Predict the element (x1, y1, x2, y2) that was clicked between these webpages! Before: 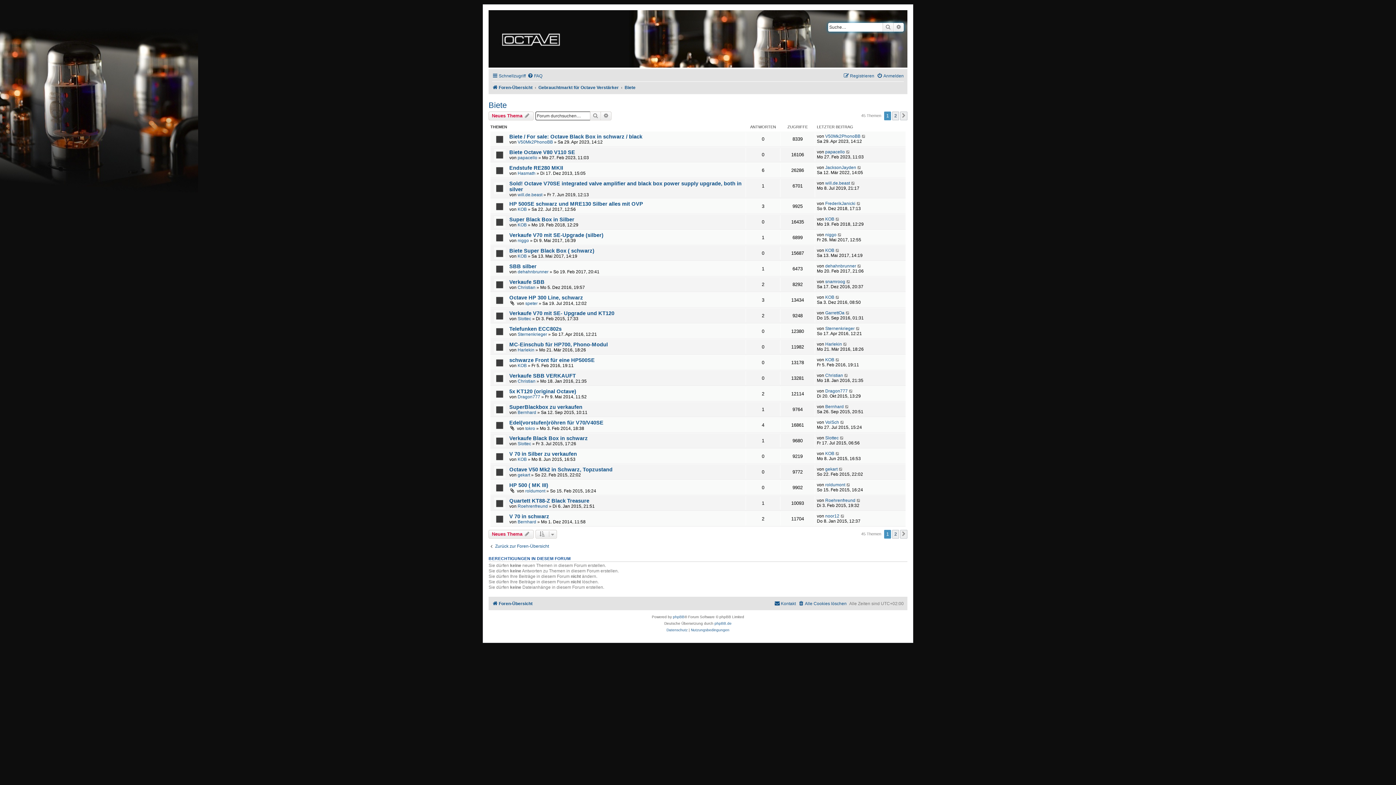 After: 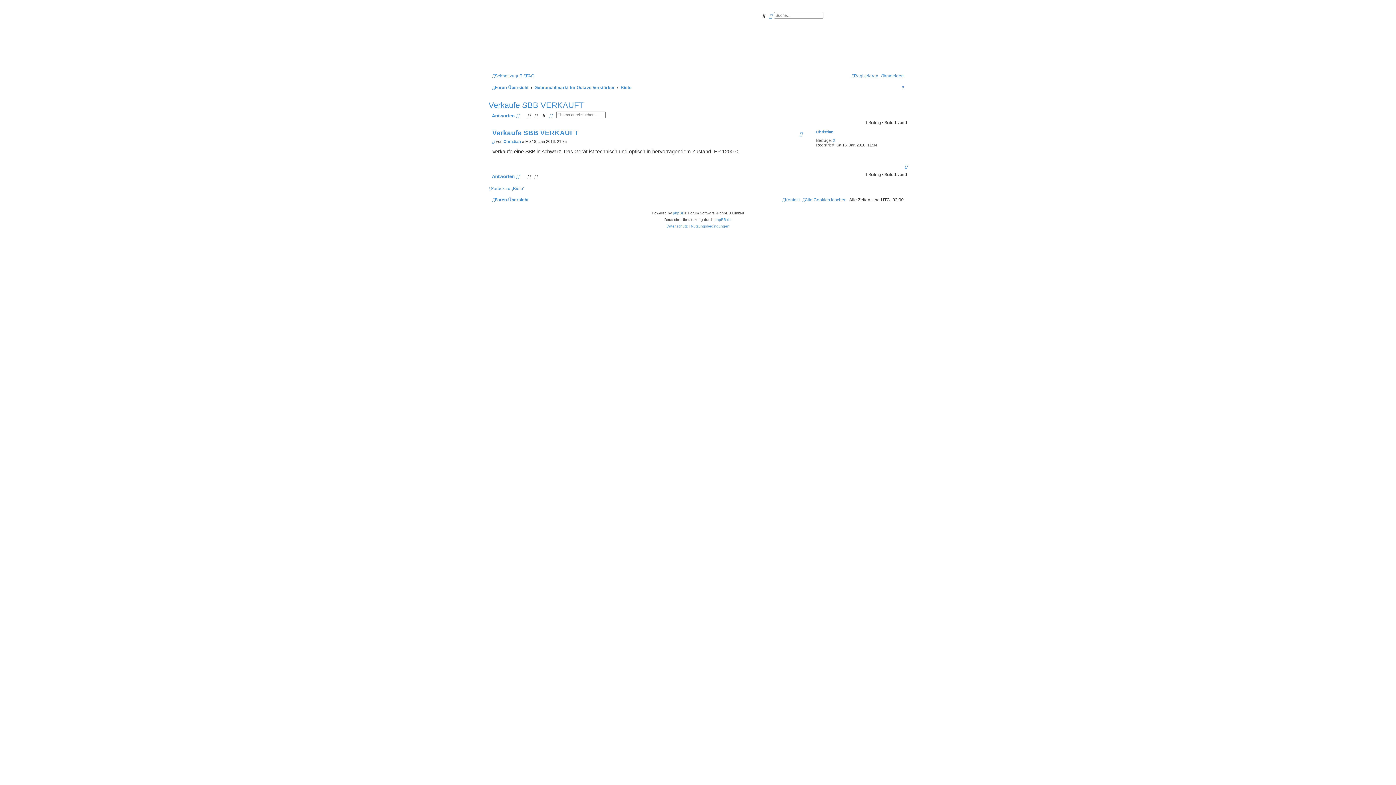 Action: bbox: (509, 373, 576, 378) label: Verkaufe SBB VERKAUFT